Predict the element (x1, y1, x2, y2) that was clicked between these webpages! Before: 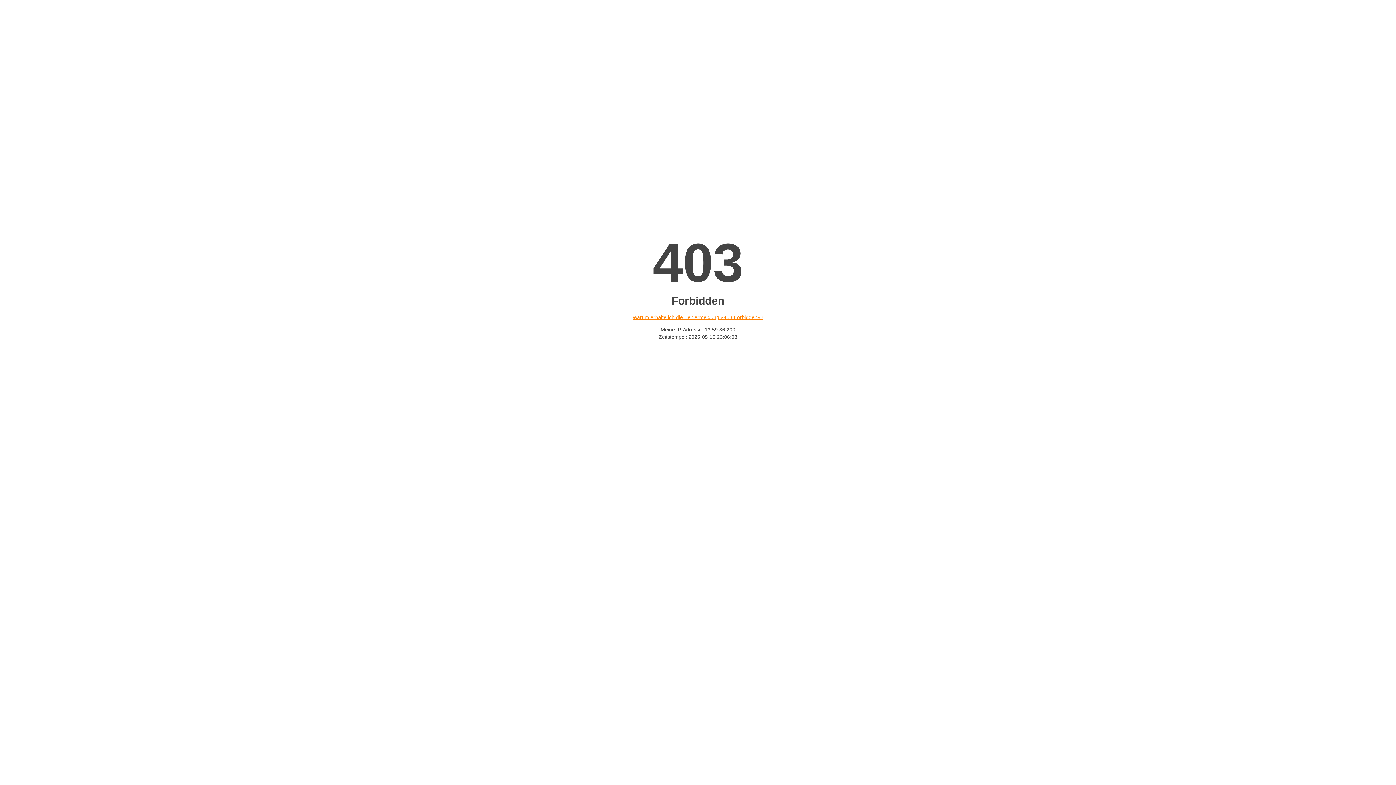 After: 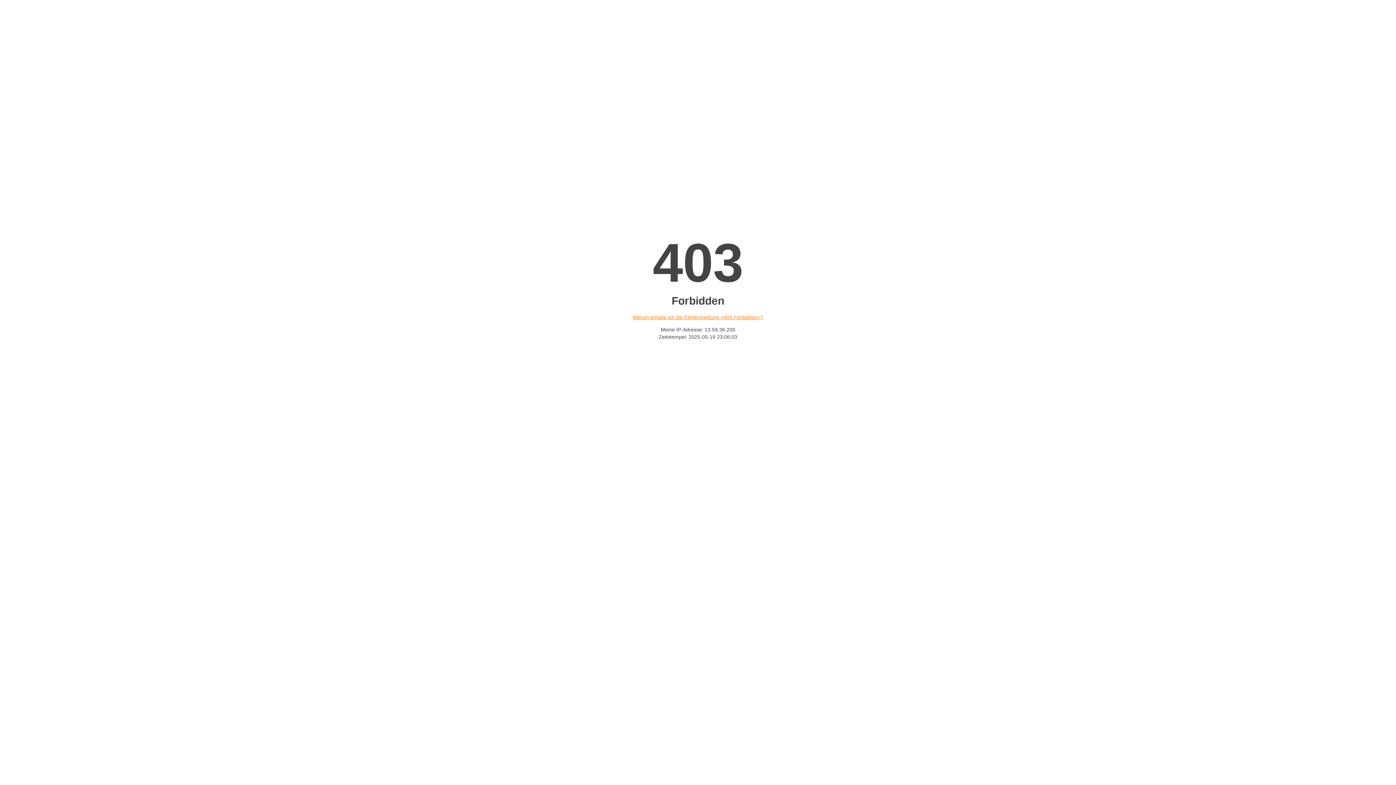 Action: bbox: (632, 314, 763, 320) label: Warum erhalte ich die Fehlermeldung «403 Forbidden»?